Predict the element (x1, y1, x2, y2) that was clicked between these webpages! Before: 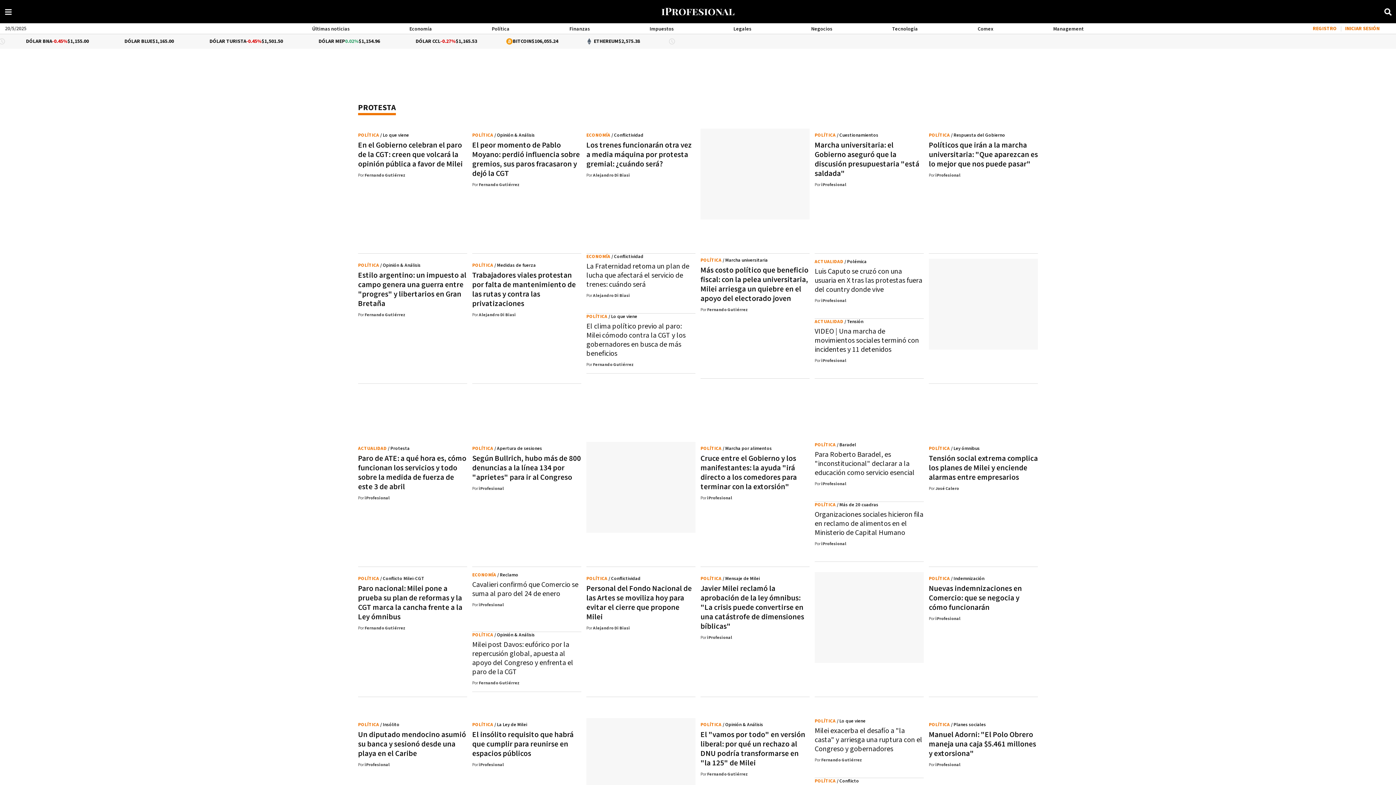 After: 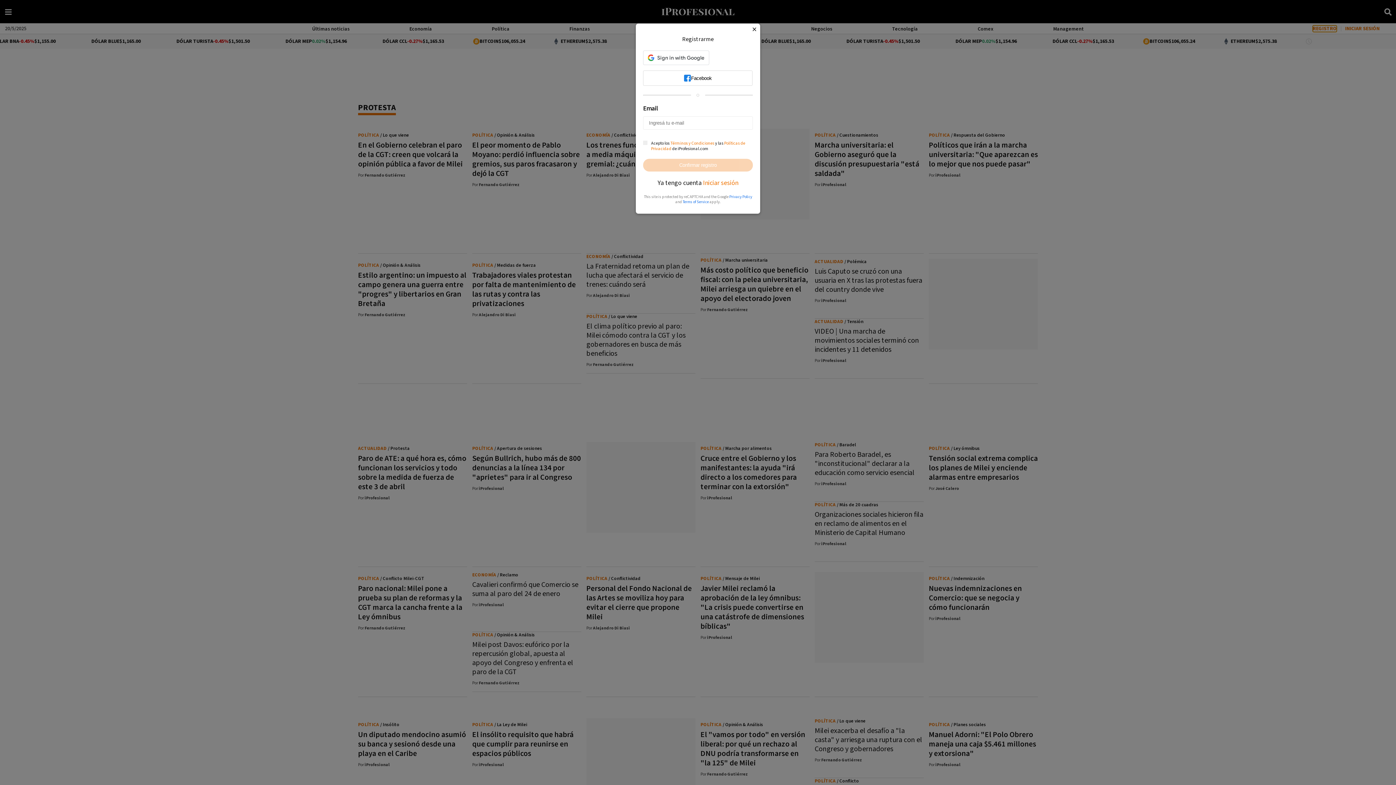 Action: label: REGISTRO bbox: (1313, 25, 1337, 32)